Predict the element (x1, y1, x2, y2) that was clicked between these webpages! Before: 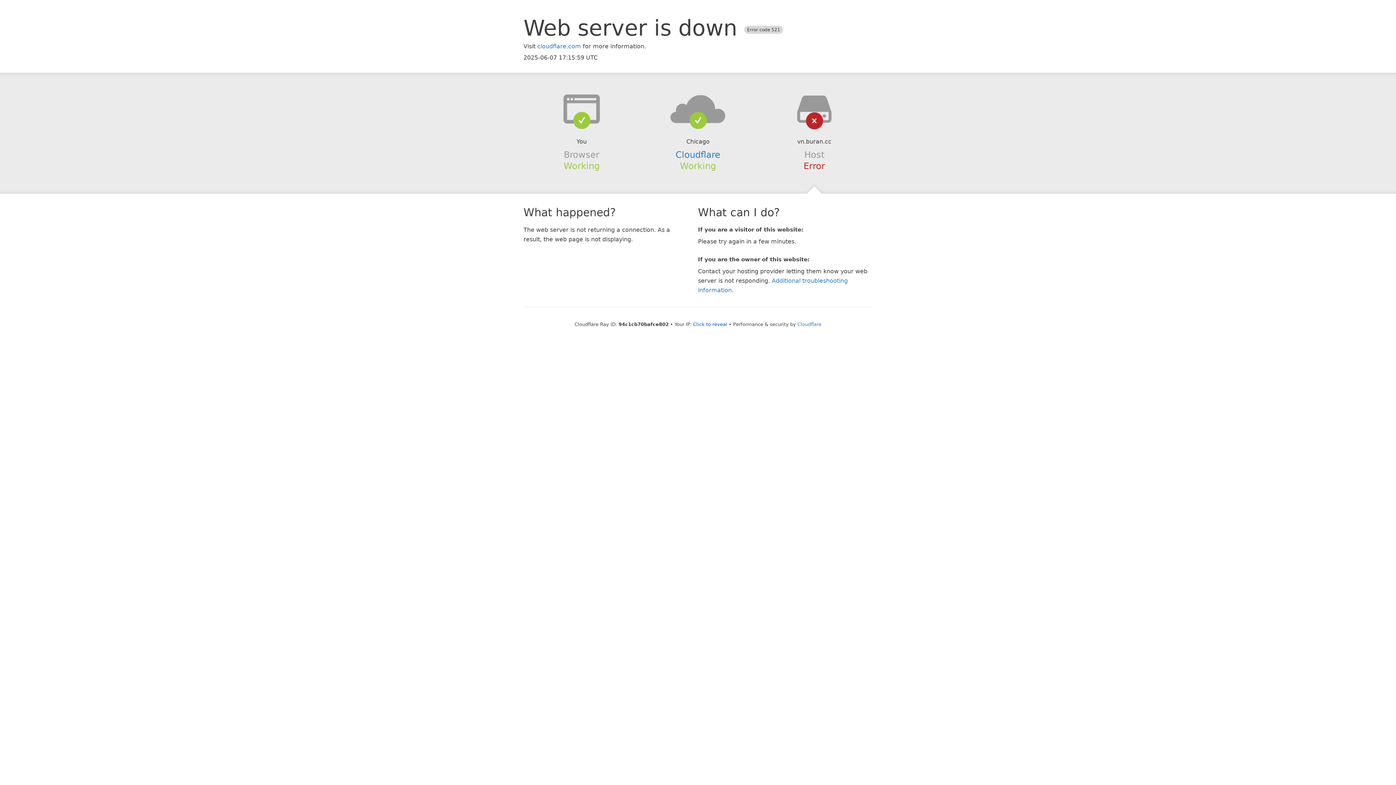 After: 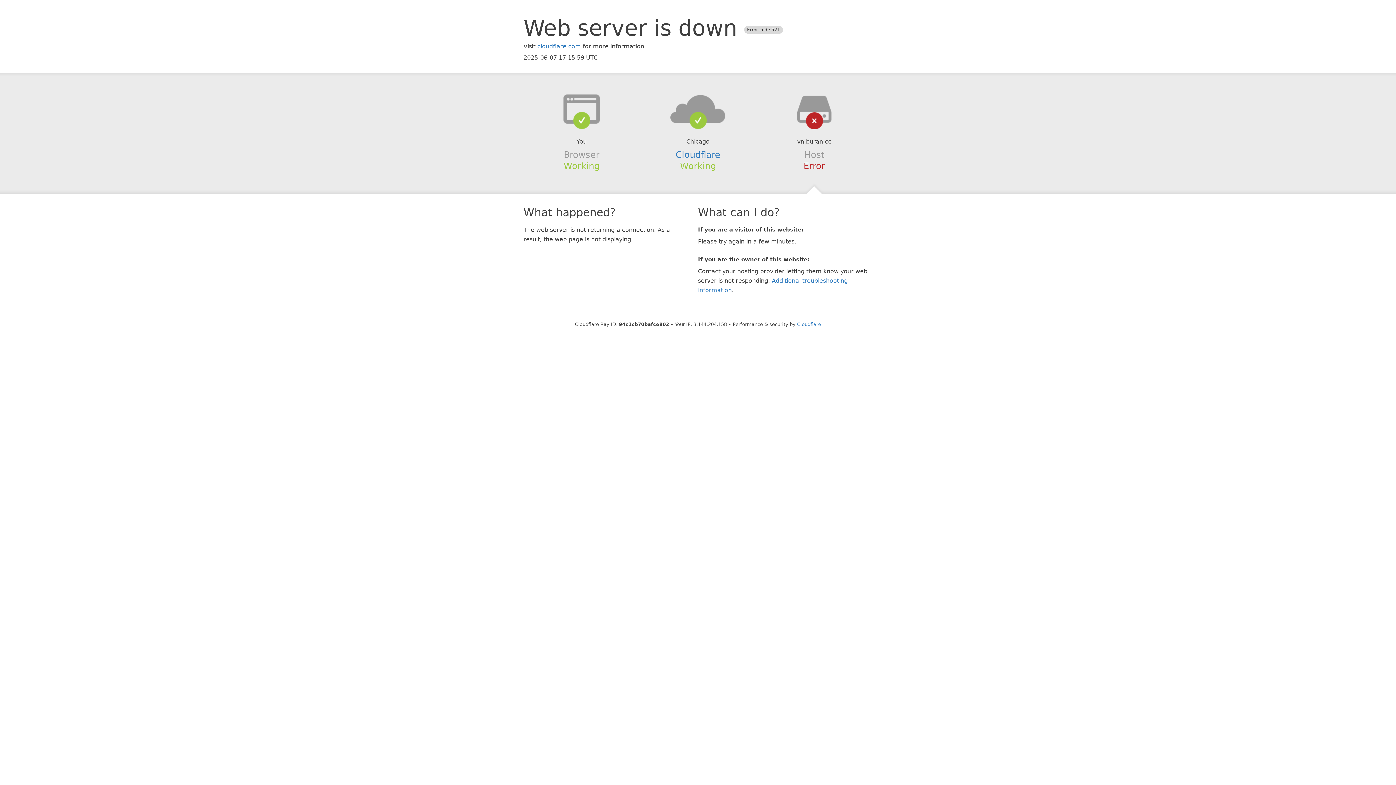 Action: label: Click to reveal bbox: (693, 321, 727, 327)